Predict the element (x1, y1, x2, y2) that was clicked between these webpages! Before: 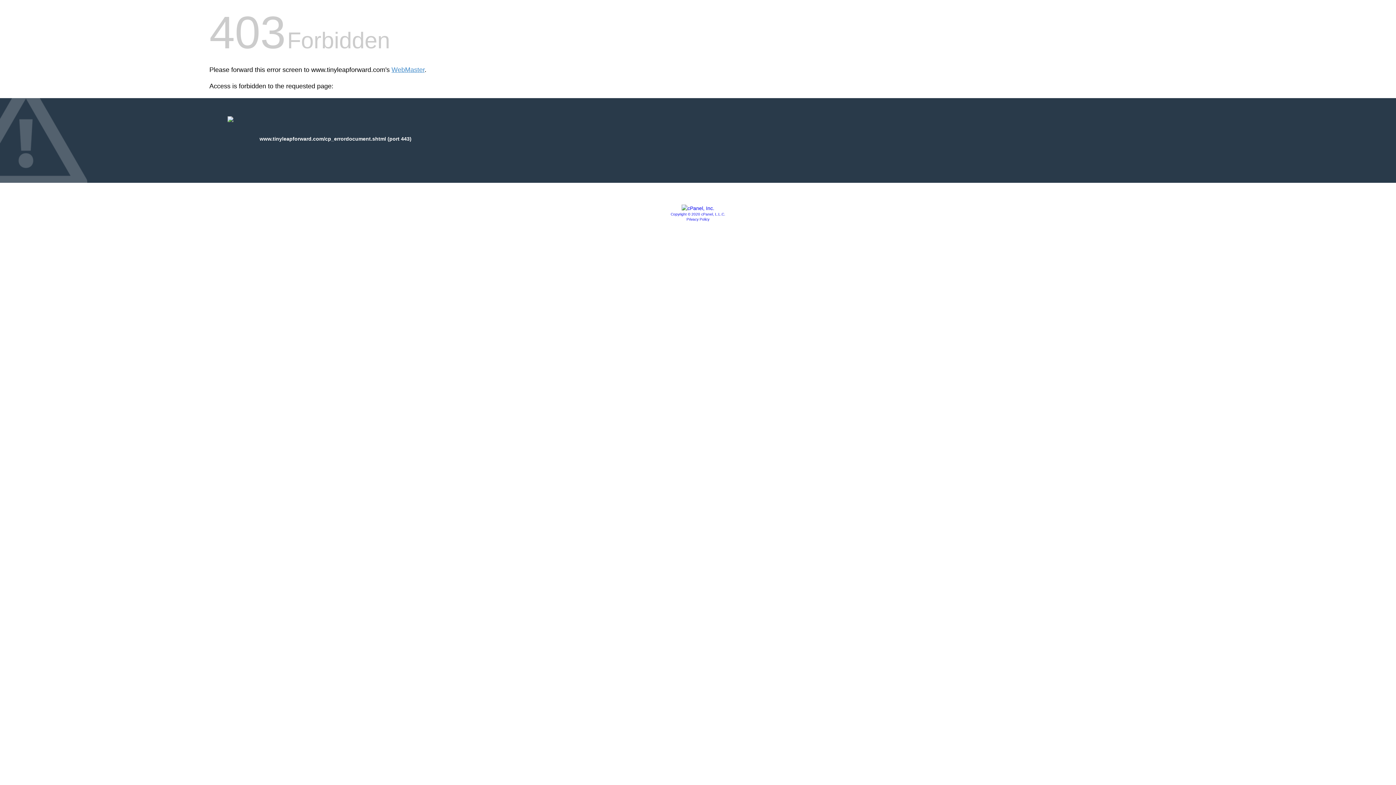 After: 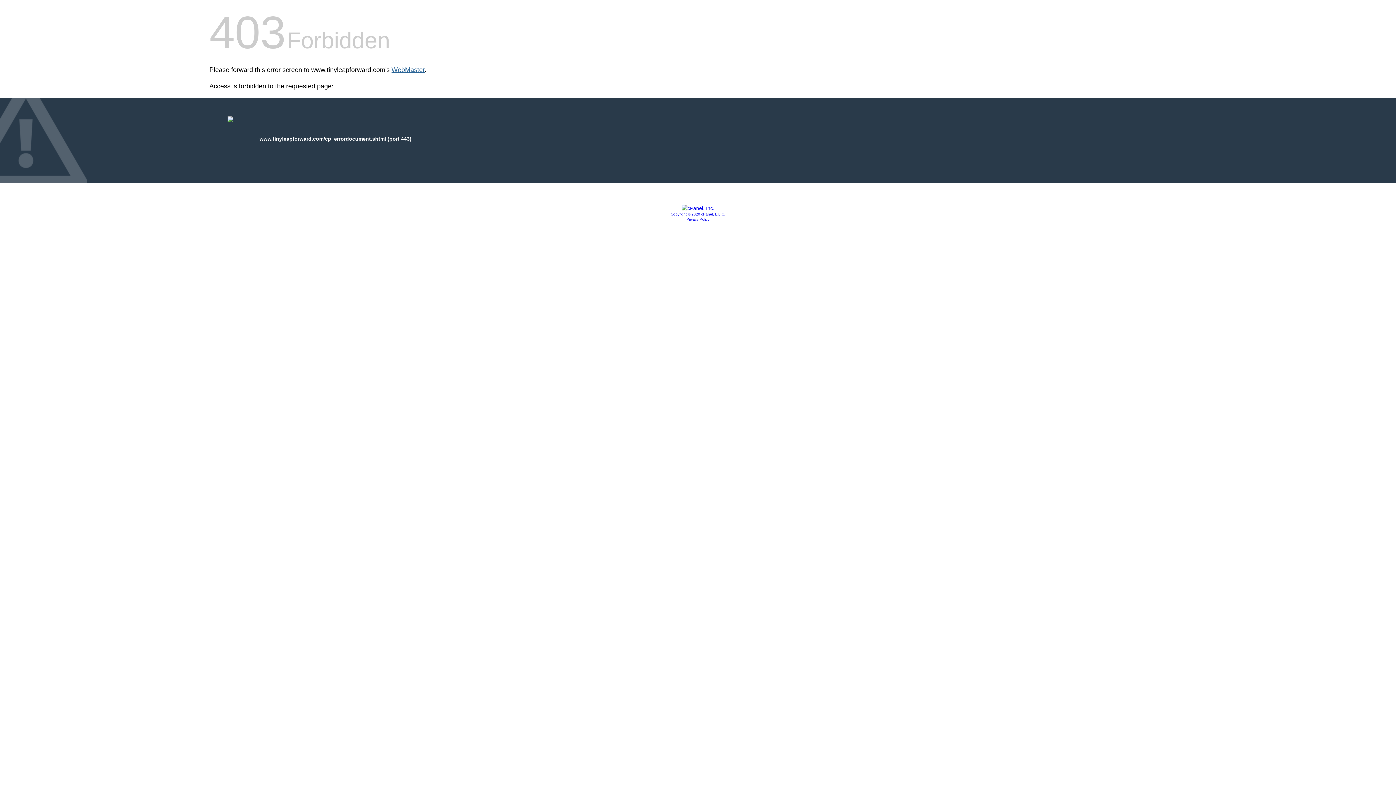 Action: bbox: (391, 66, 424, 73) label: WebMaster